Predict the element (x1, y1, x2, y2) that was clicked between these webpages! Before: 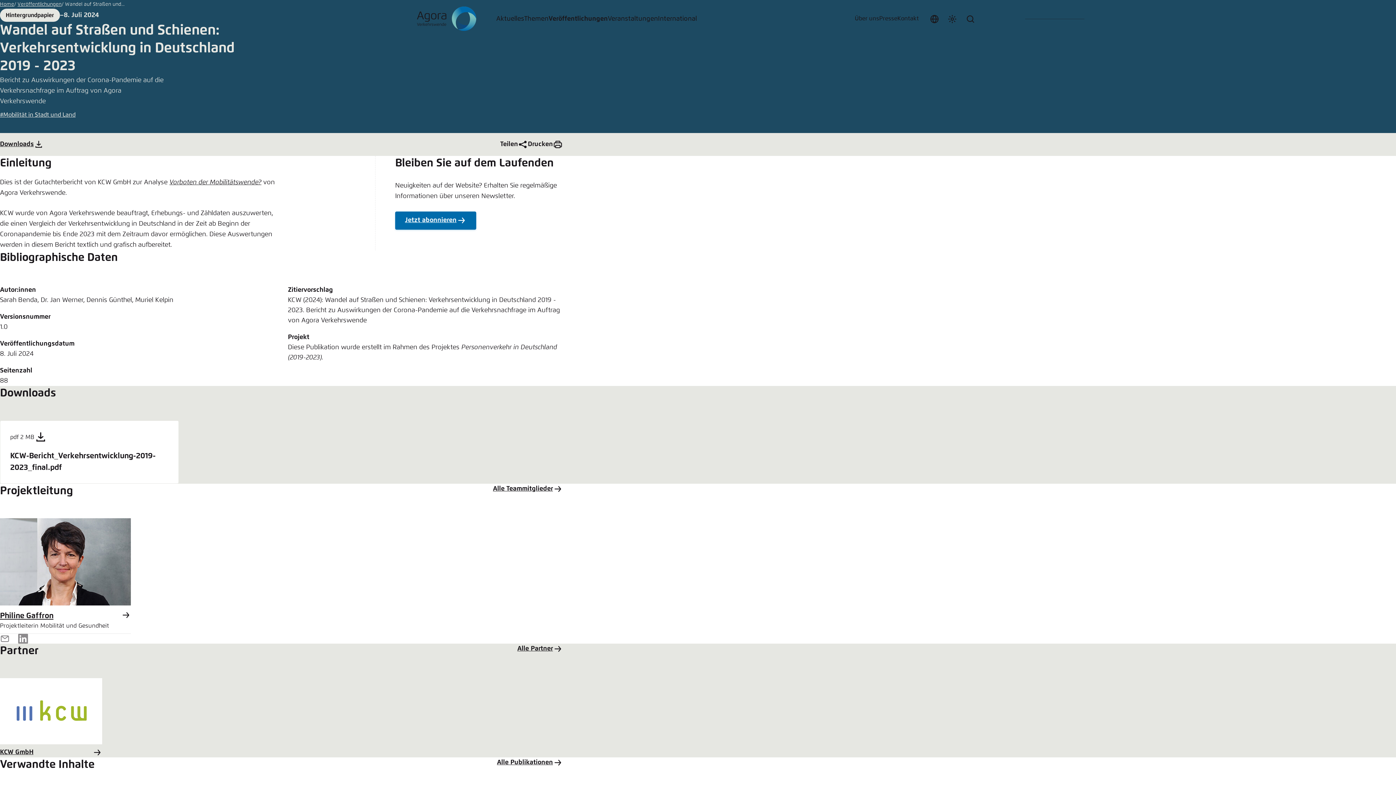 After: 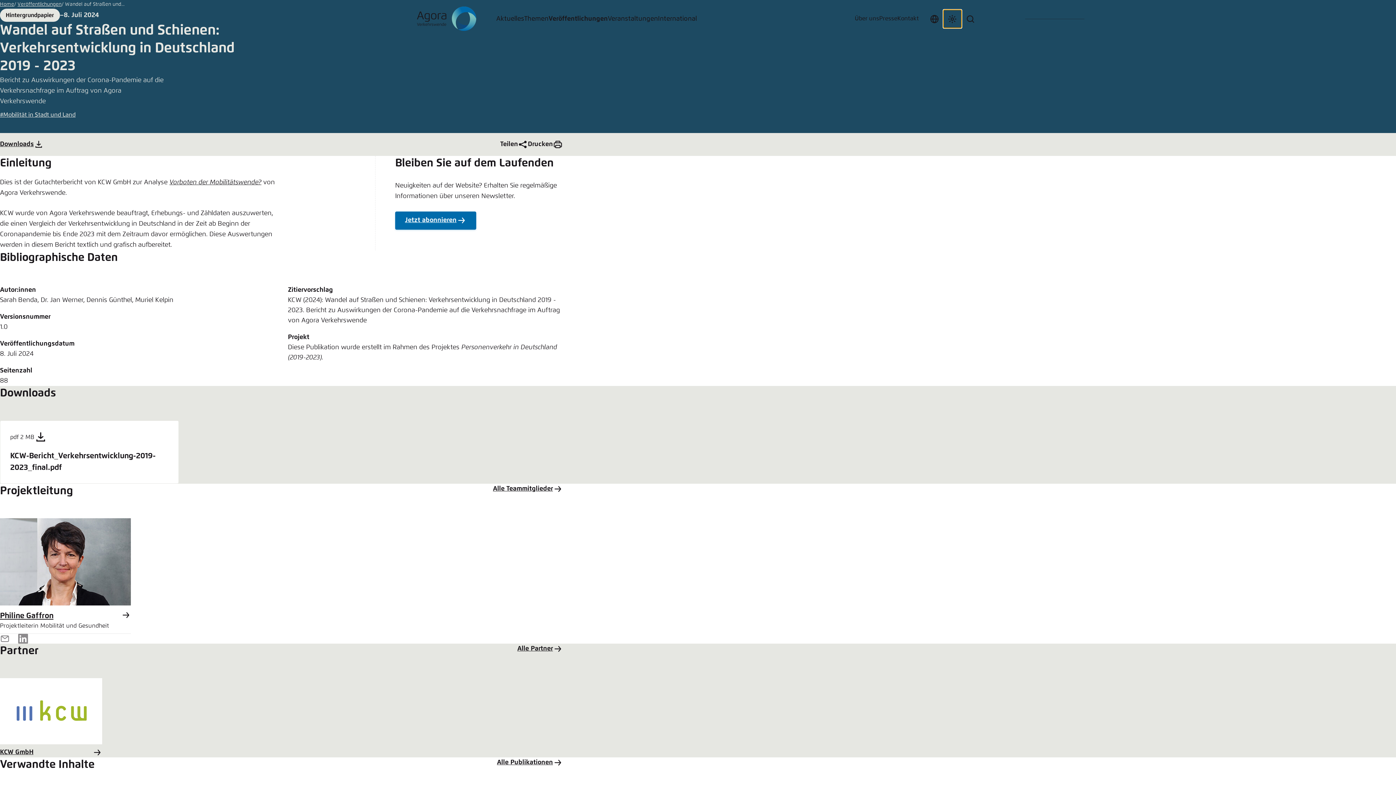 Action: bbox: (943, 9, 961, 27) label: Farbschema anpassen